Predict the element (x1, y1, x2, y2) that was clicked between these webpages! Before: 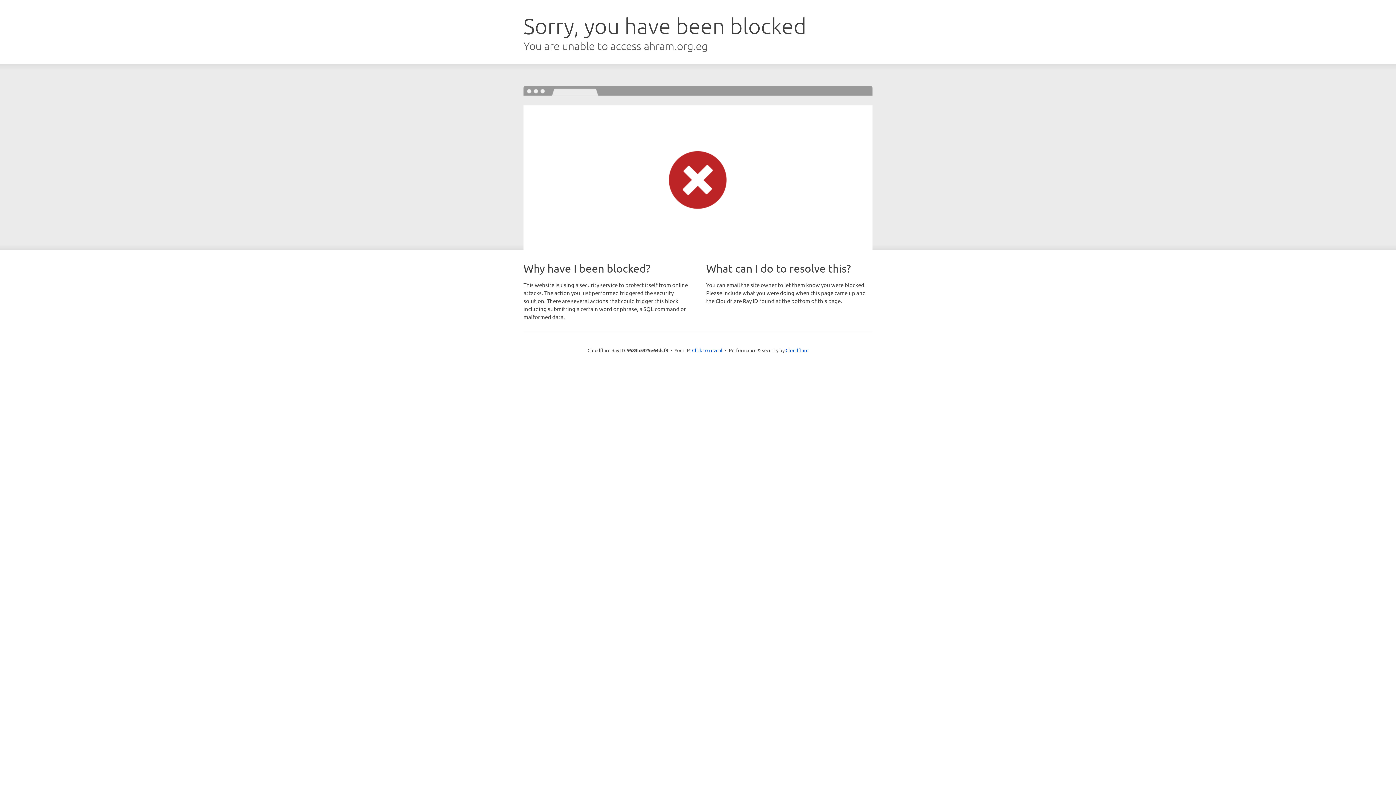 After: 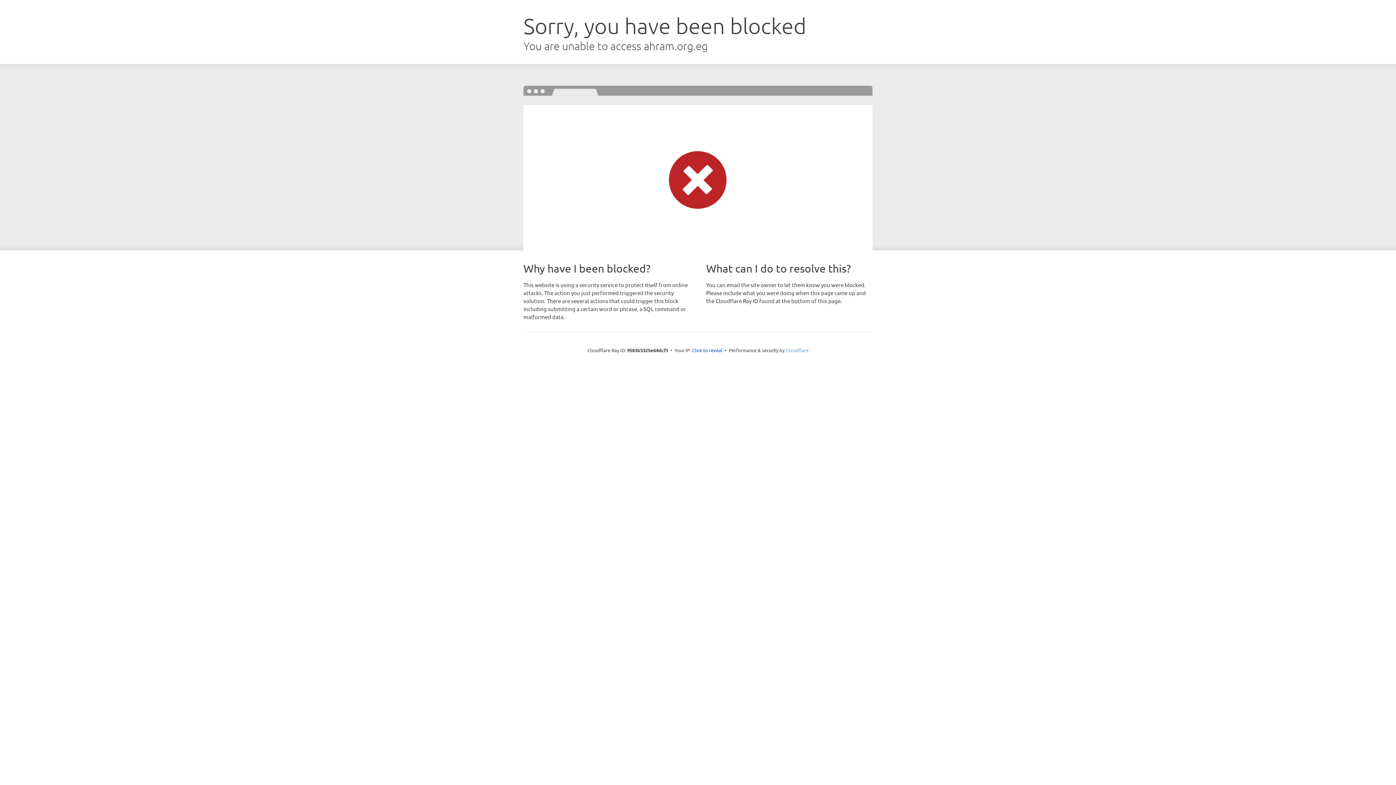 Action: bbox: (785, 347, 808, 353) label: Cloudflare